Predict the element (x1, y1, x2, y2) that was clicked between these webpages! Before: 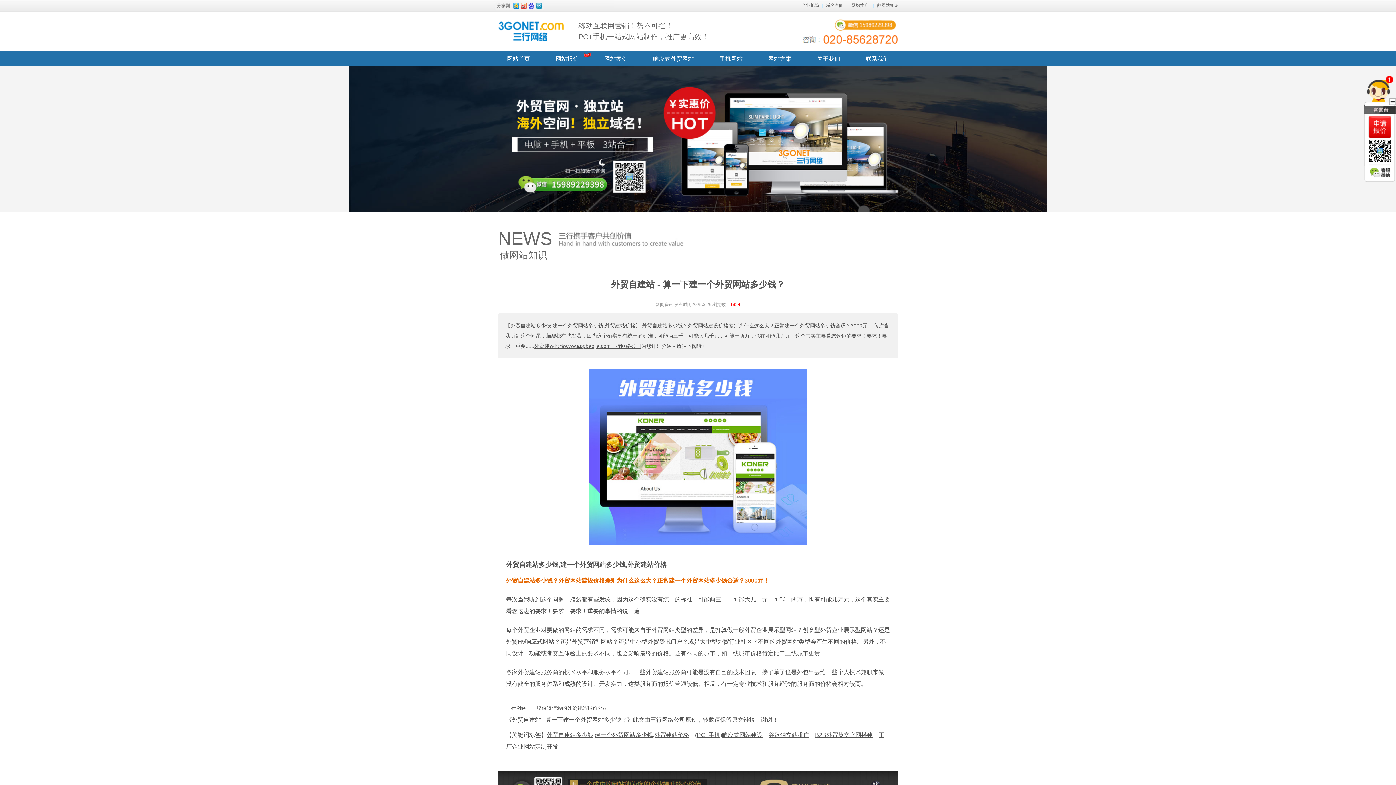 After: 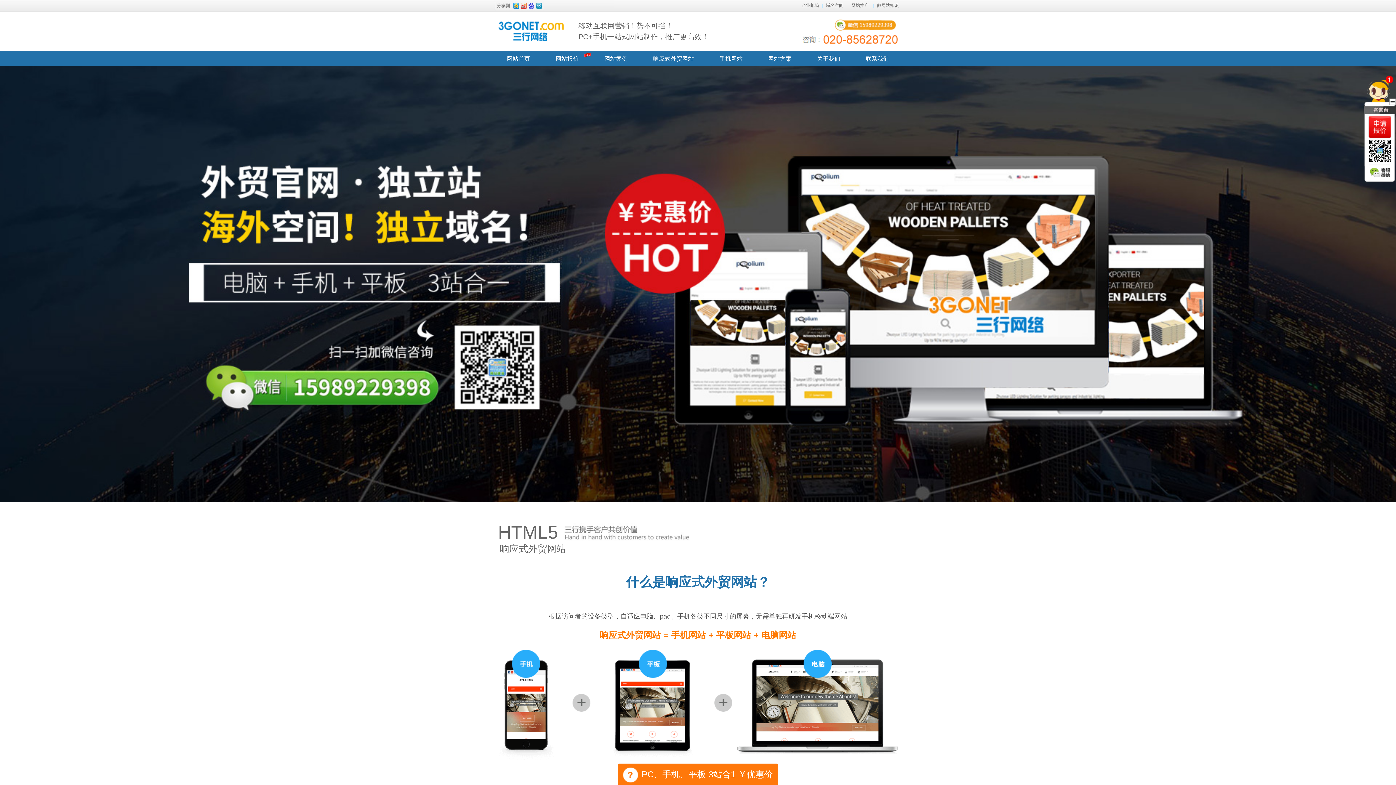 Action: bbox: (653, 54, 694, 63) label: 响应式外贸网站